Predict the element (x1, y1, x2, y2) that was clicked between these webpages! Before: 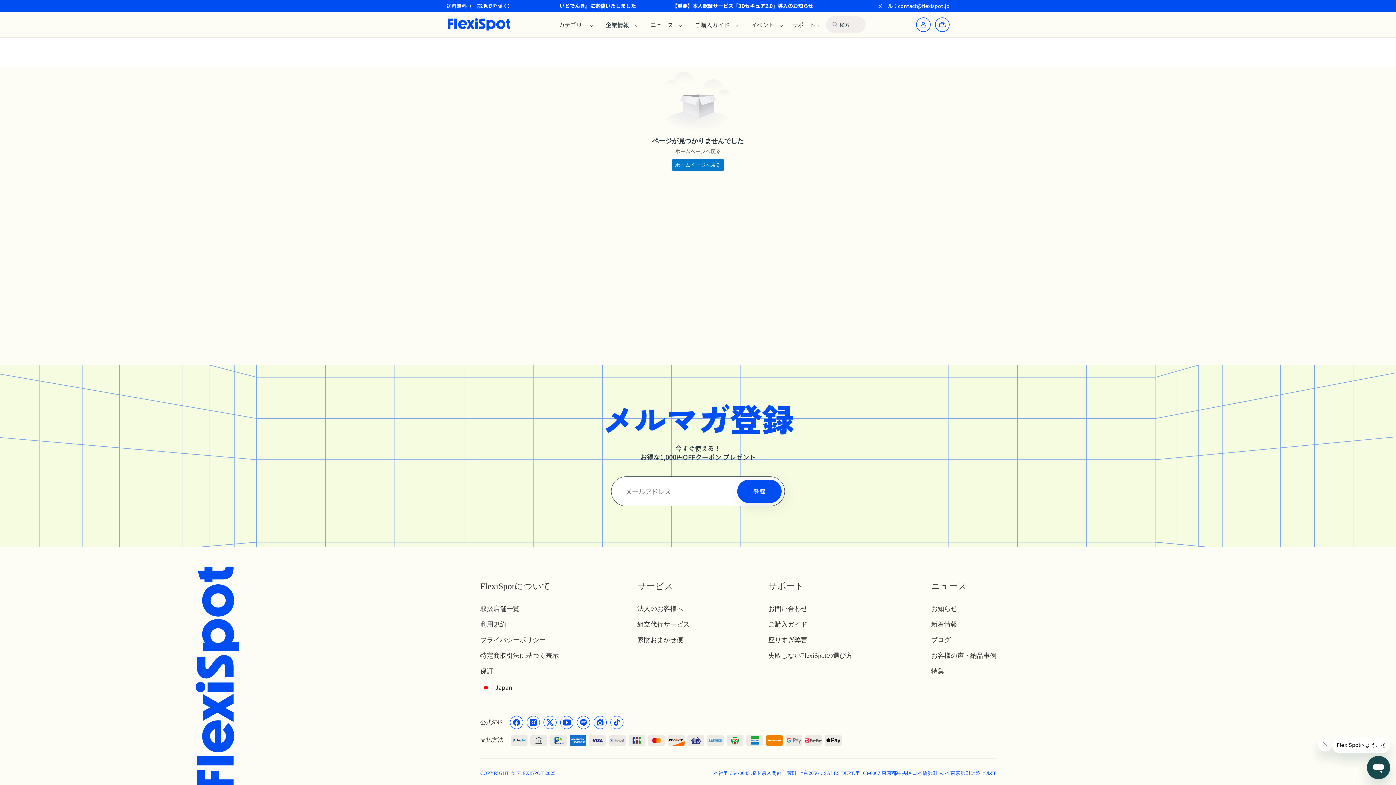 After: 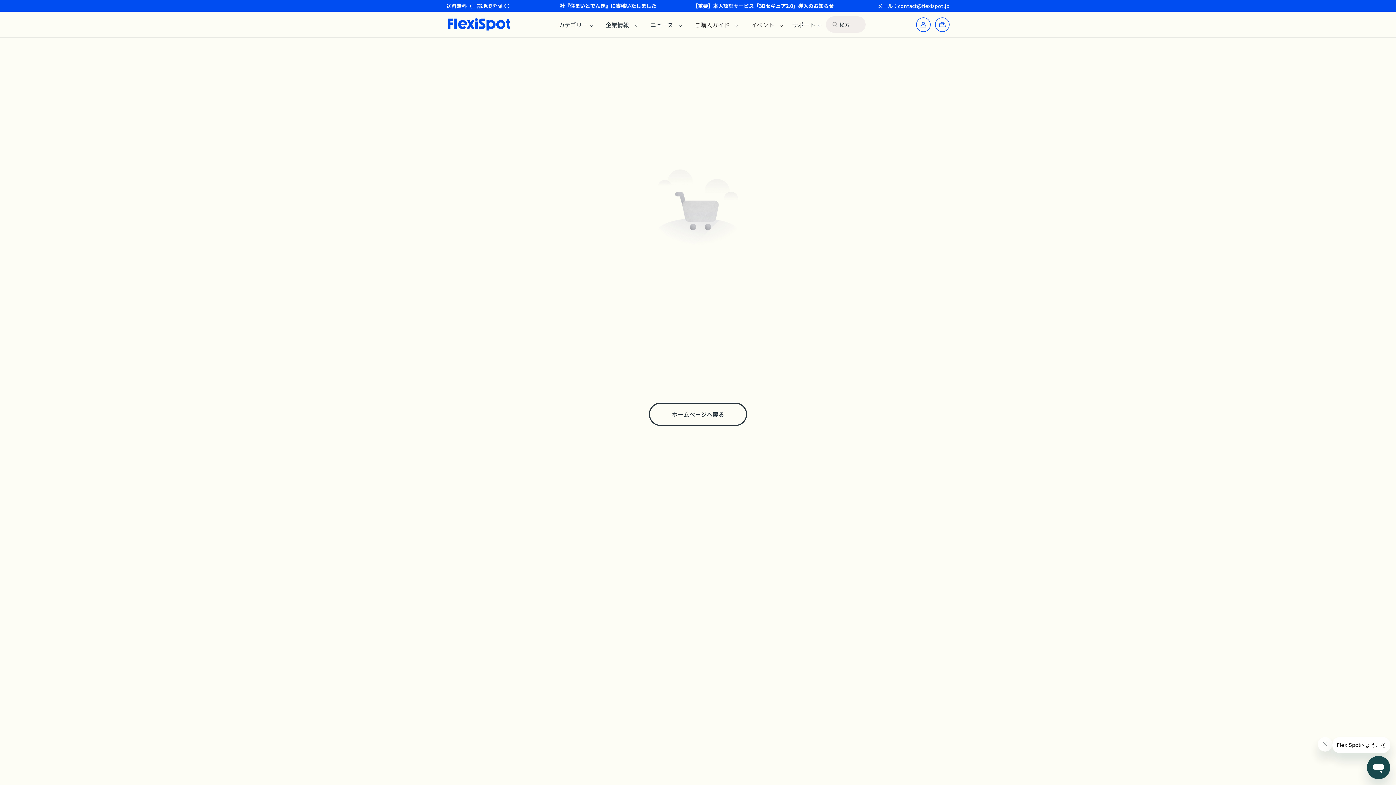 Action: bbox: (935, 17, 949, 31)